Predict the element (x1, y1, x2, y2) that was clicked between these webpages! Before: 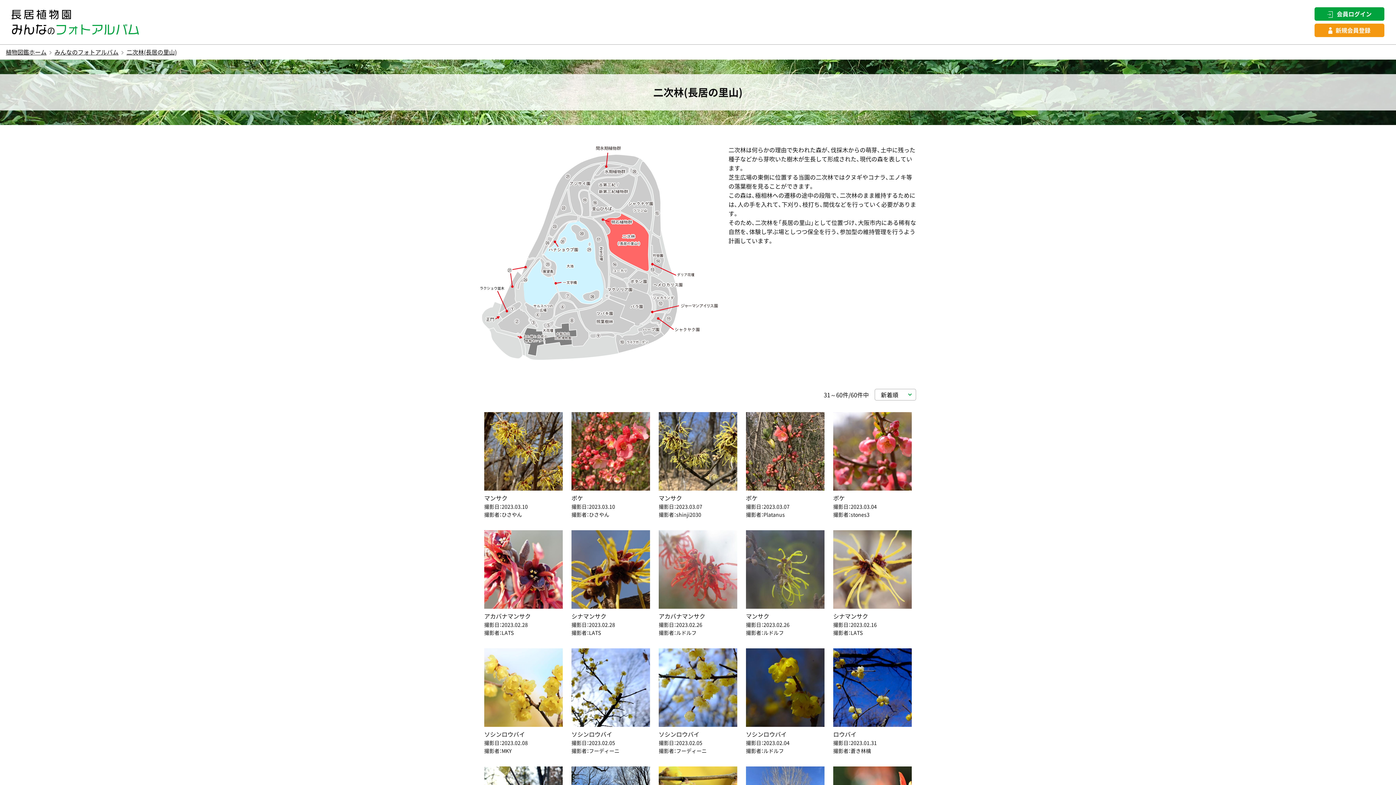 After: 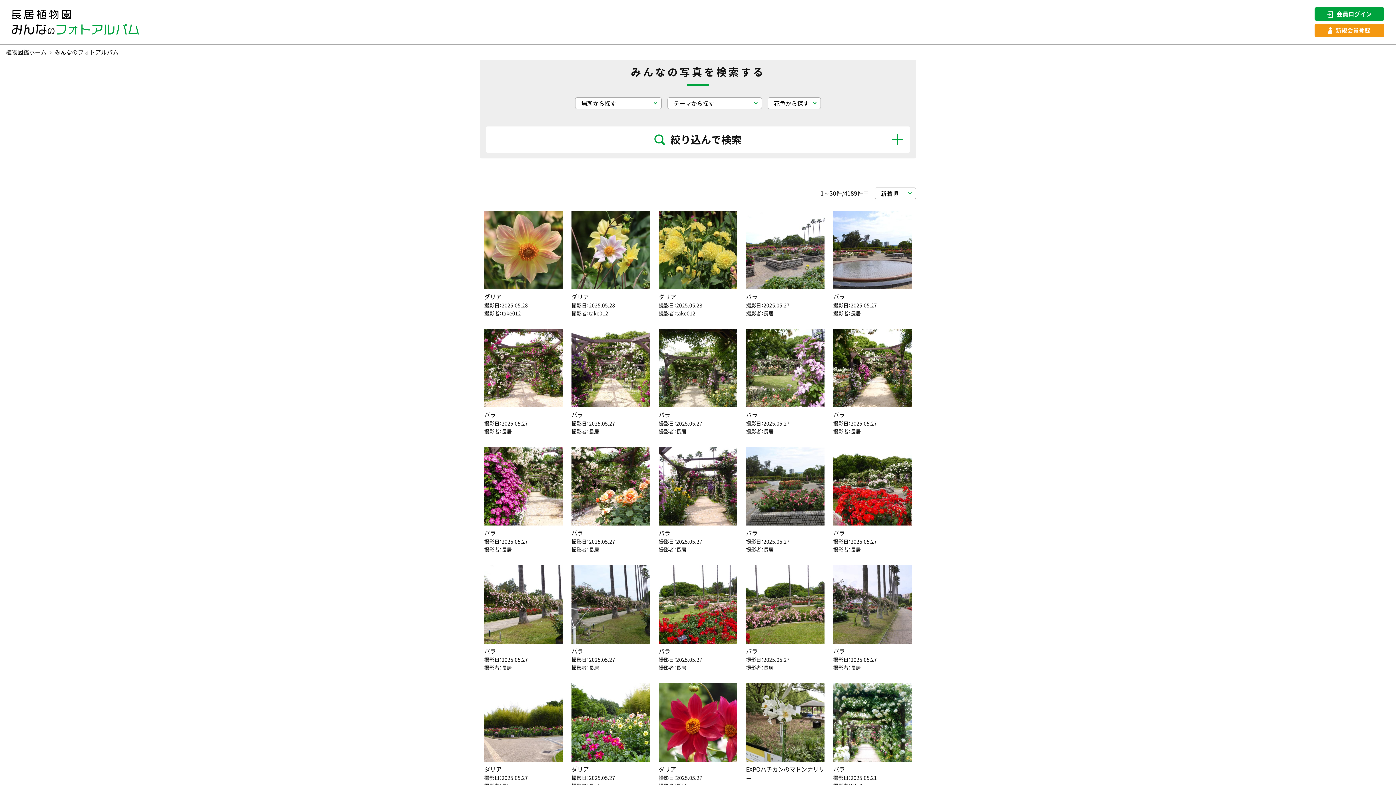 Action: bbox: (54, 47, 118, 56) label: みんなのフォトアルバム